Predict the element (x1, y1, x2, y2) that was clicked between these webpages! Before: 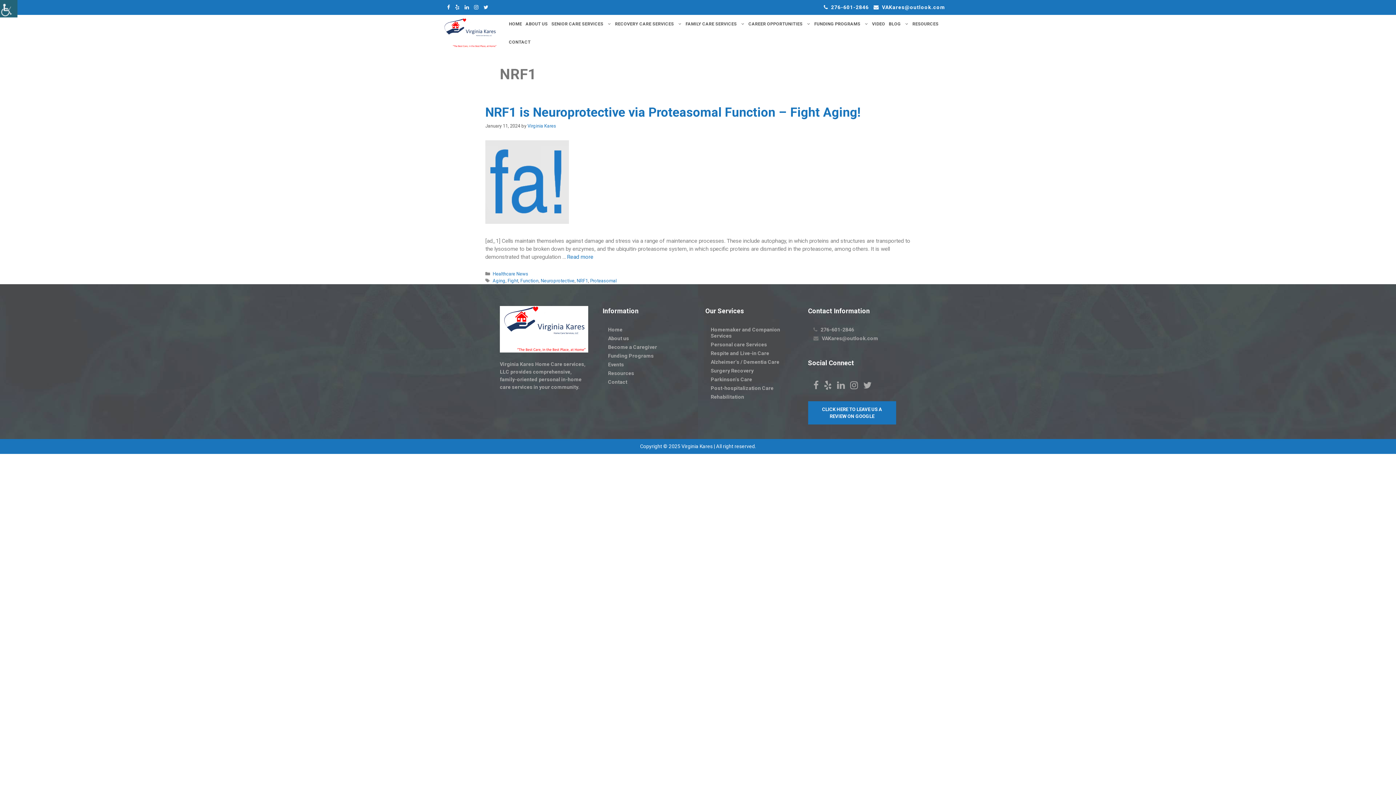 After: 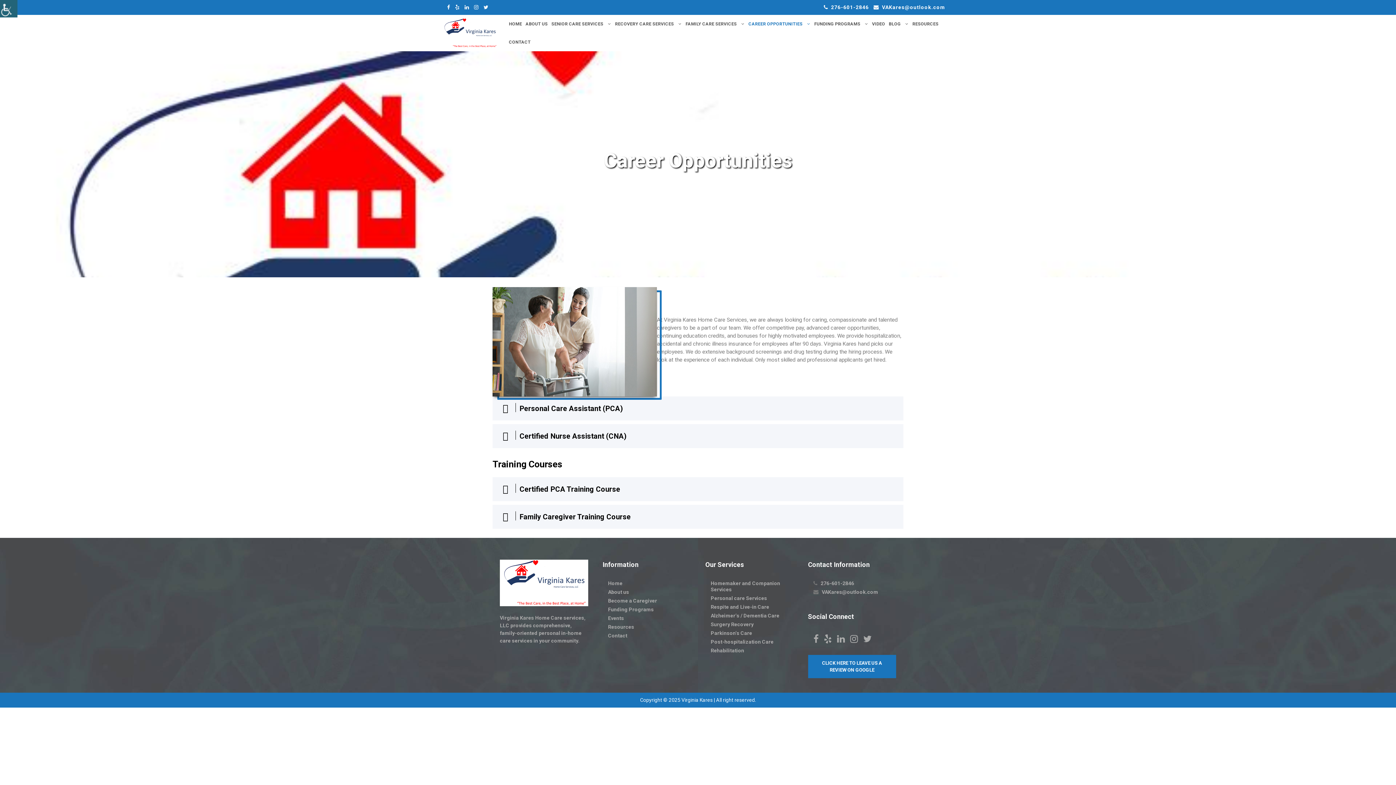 Action: label: CAREER OPPORTUNITIES bbox: (748, 14, 810, 33)